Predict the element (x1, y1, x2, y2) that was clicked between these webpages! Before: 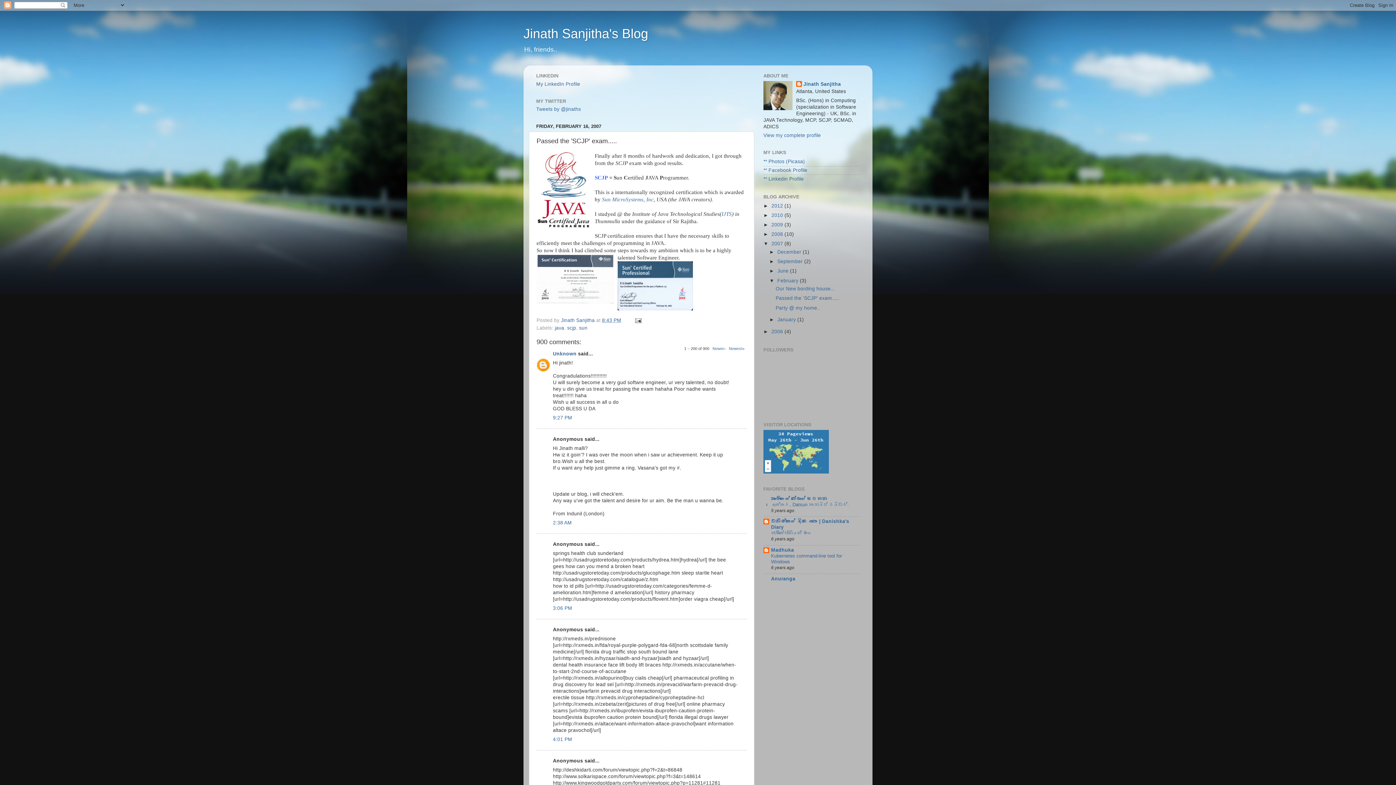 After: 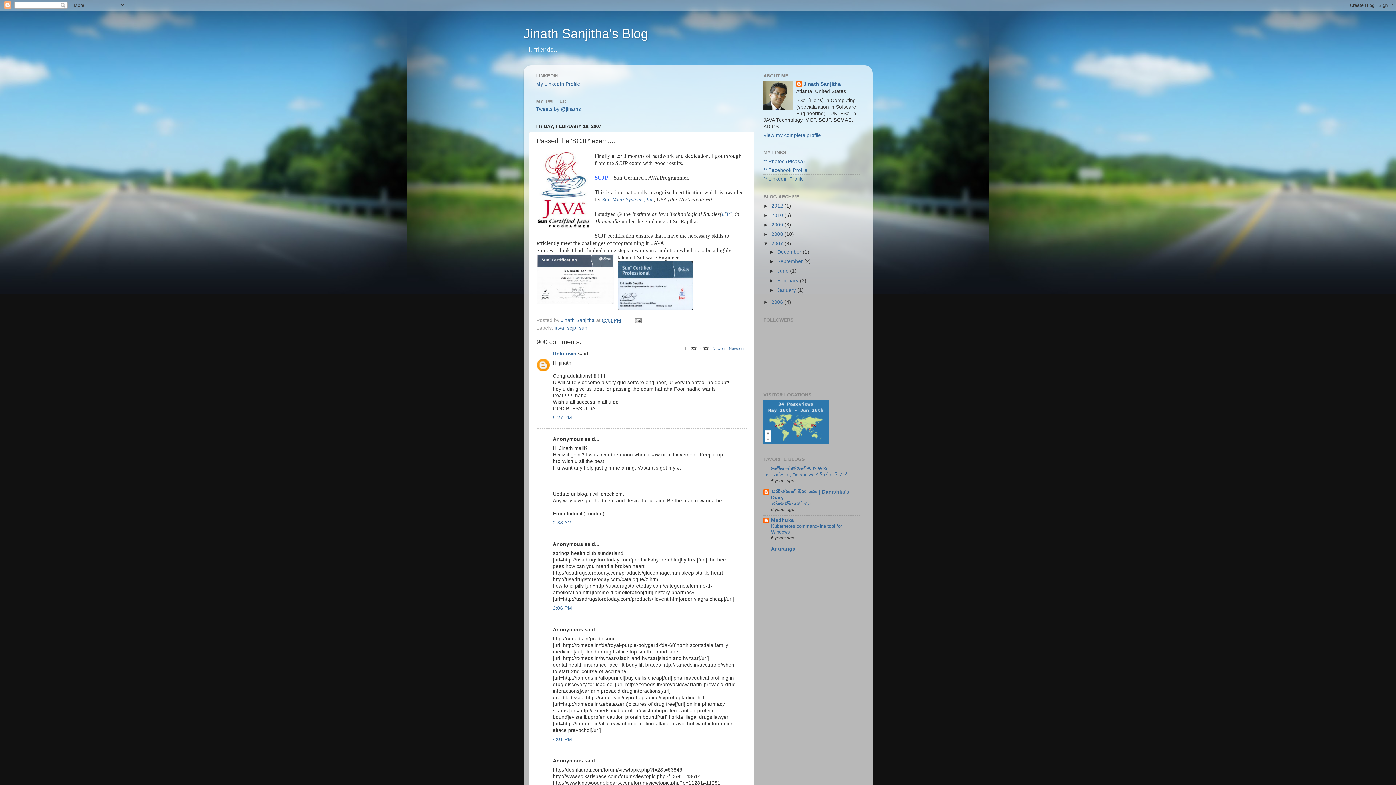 Action: bbox: (769, 278, 777, 283) label: ▼  